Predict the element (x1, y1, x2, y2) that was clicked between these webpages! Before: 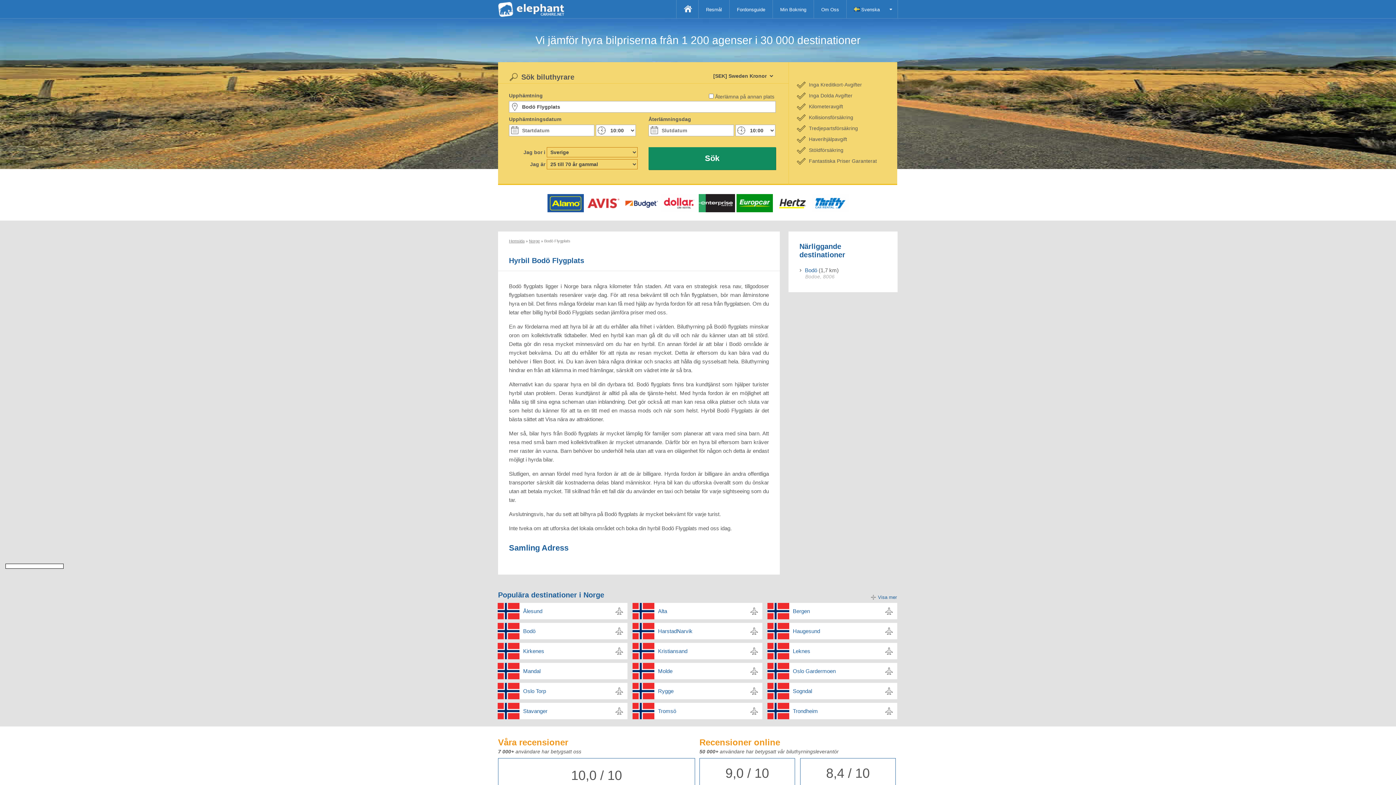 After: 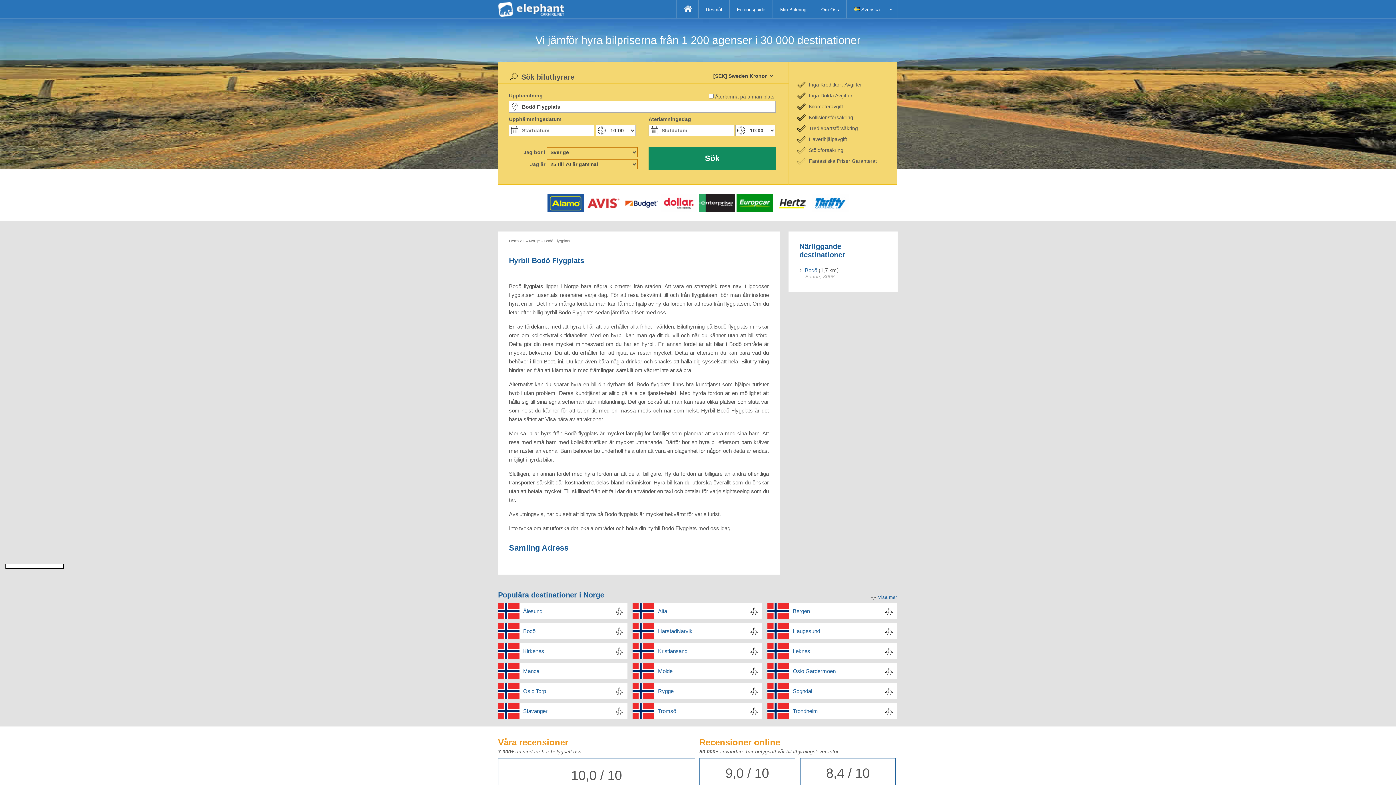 Action: bbox: (519, 623, 627, 639) label: Bodö